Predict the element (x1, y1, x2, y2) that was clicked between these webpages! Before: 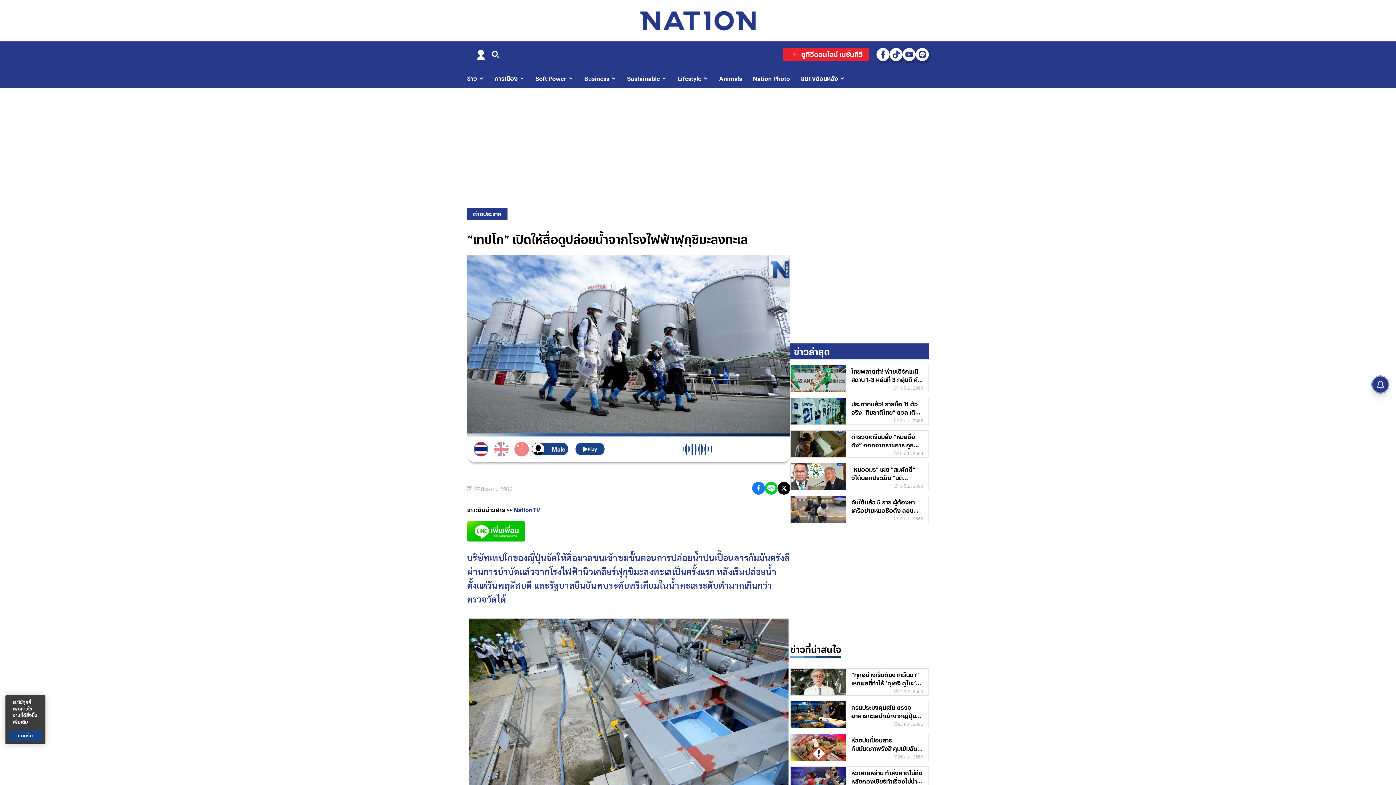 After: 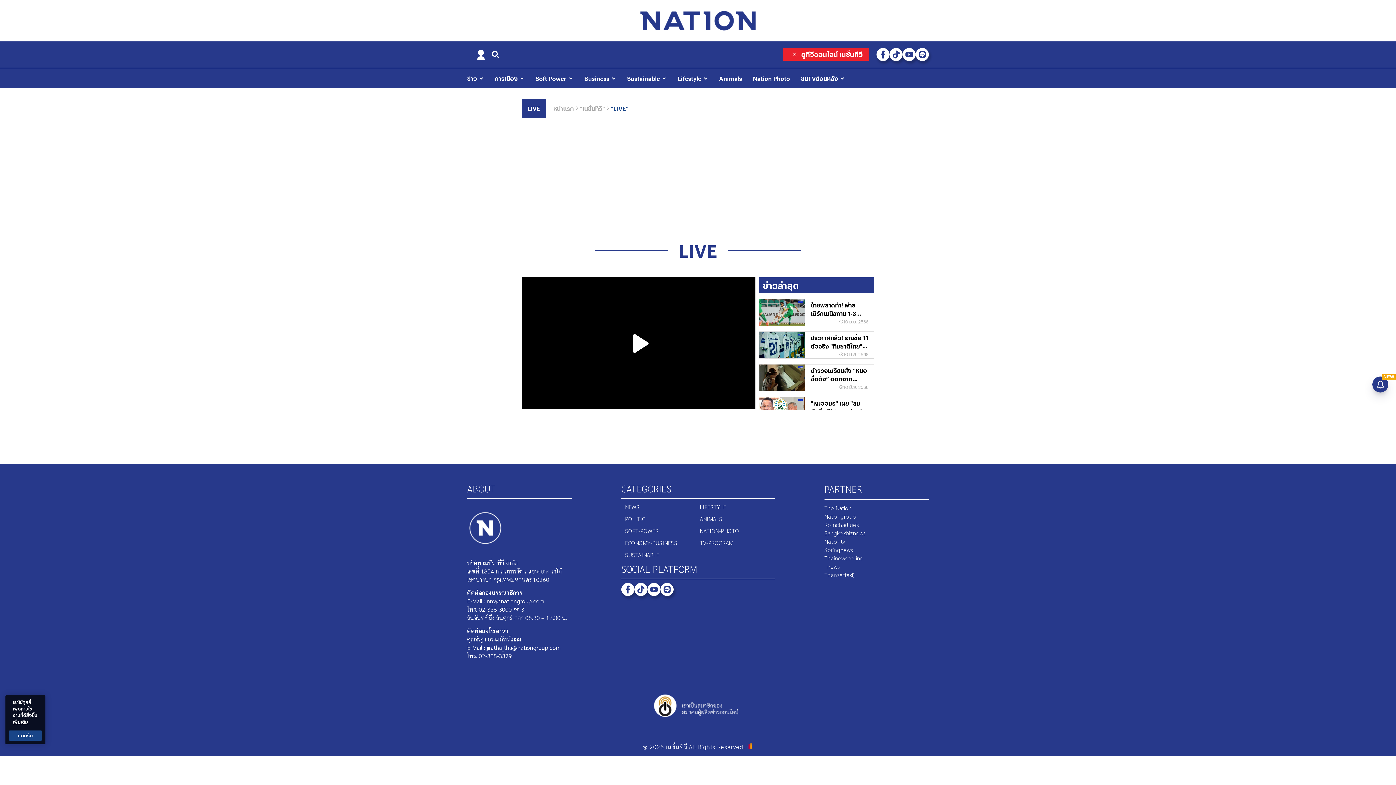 Action: label: nav-desktop bbox: (788, 48, 864, 60)